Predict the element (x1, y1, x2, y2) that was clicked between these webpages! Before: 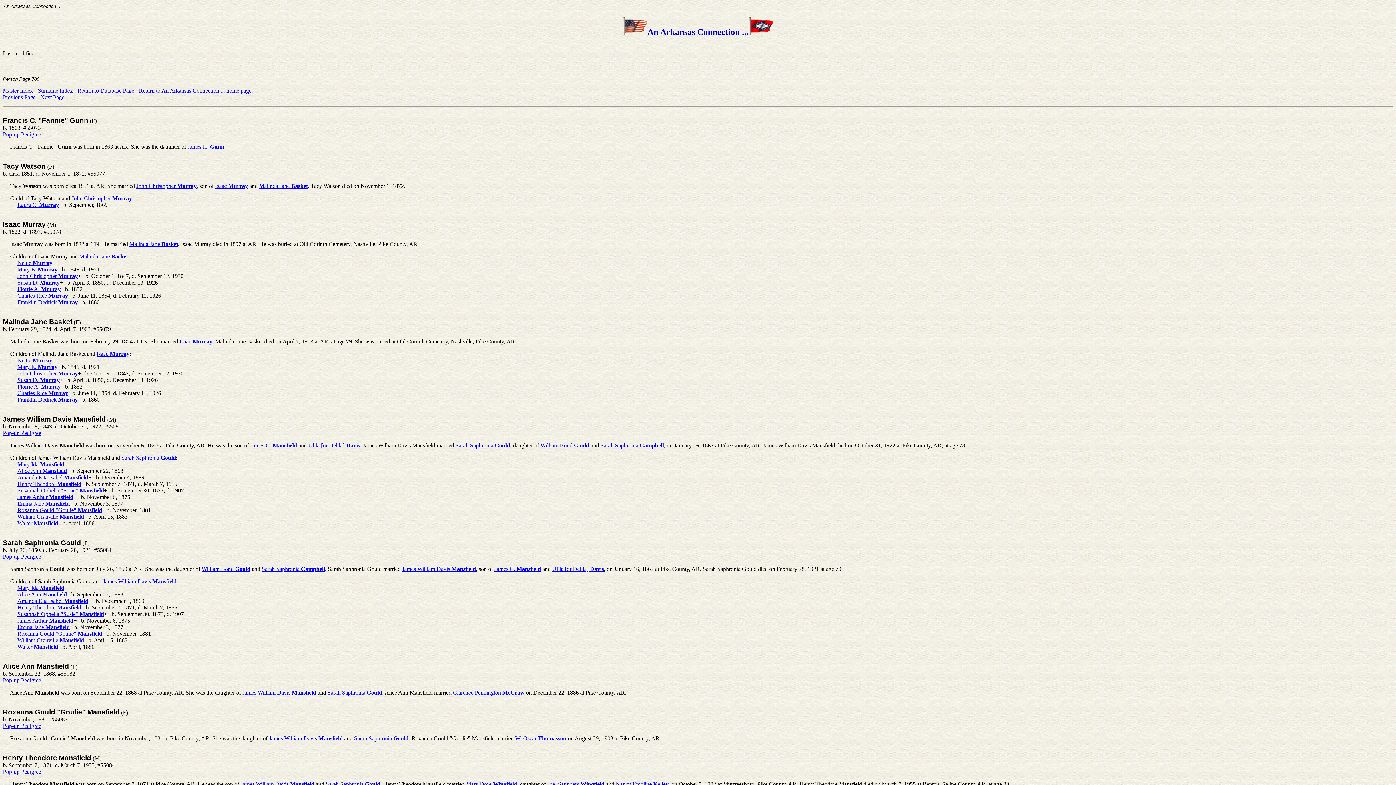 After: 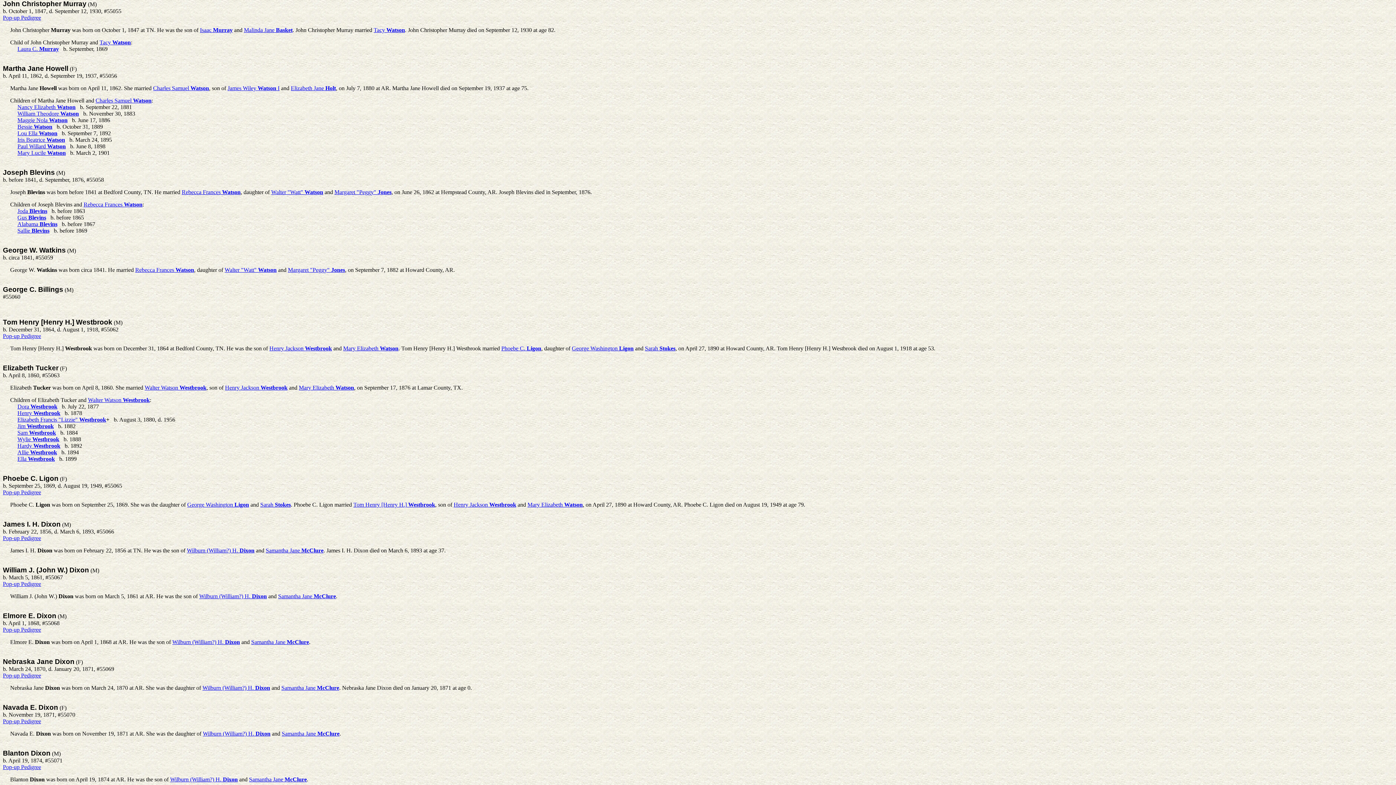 Action: label: John Christopher Murray bbox: (136, 183, 196, 189)